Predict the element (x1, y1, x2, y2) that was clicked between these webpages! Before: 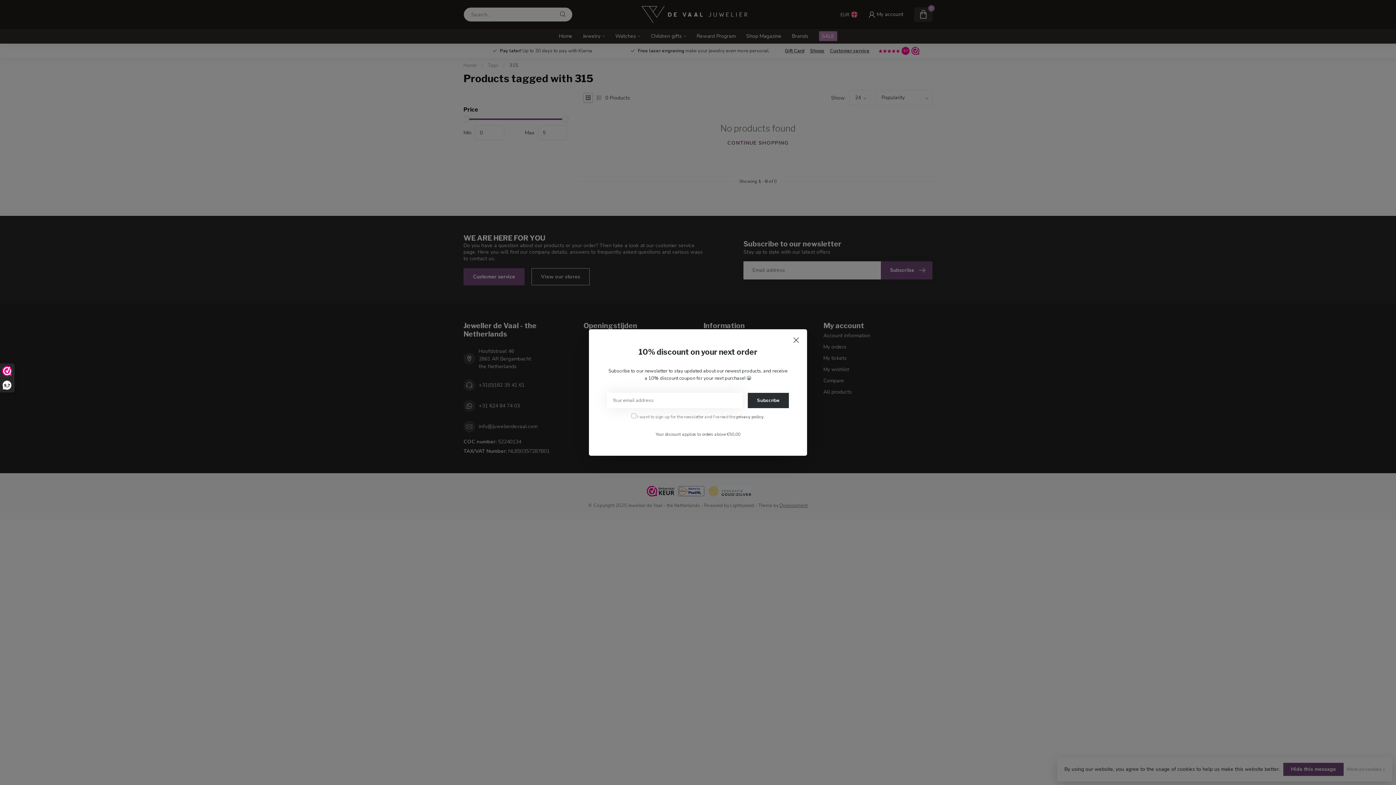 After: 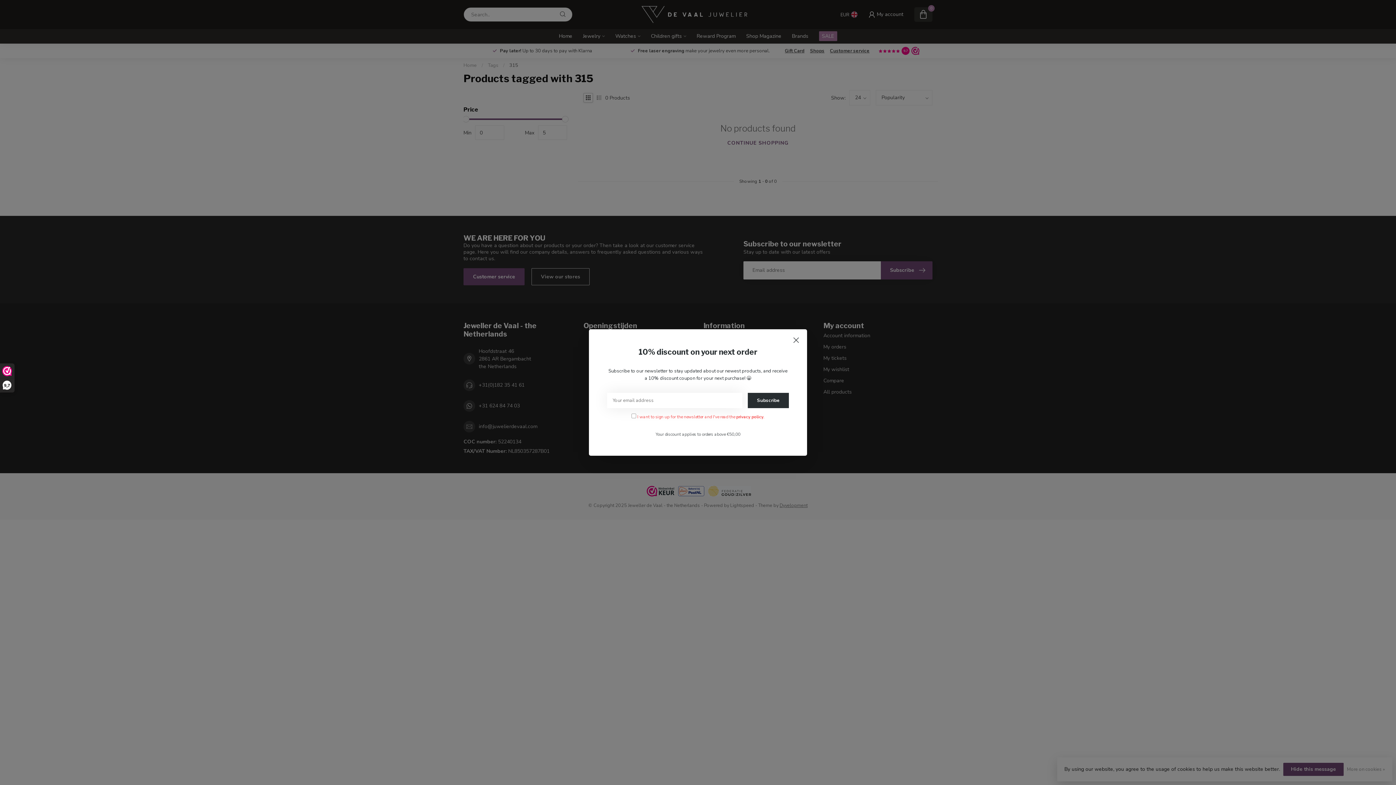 Action: label: Subscribe bbox: (748, 393, 789, 408)